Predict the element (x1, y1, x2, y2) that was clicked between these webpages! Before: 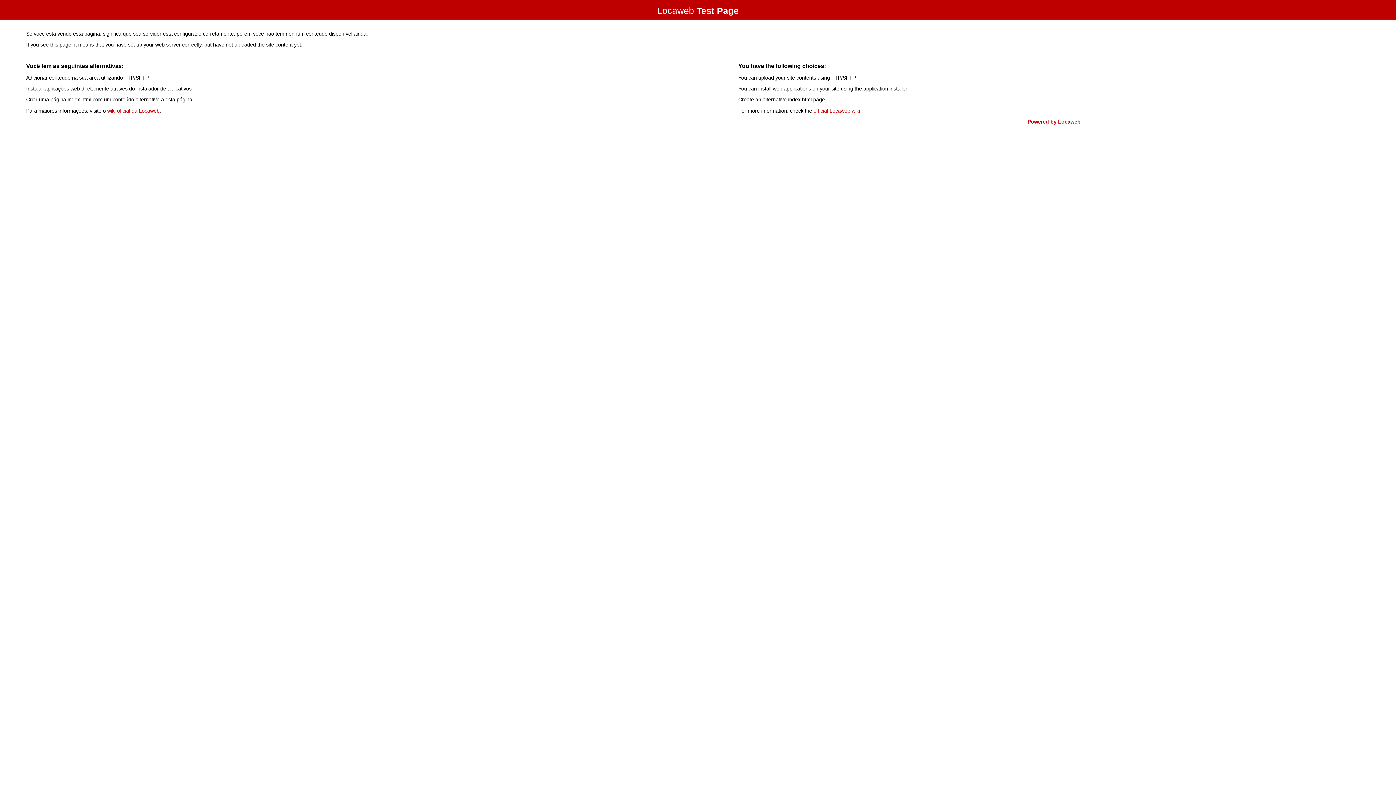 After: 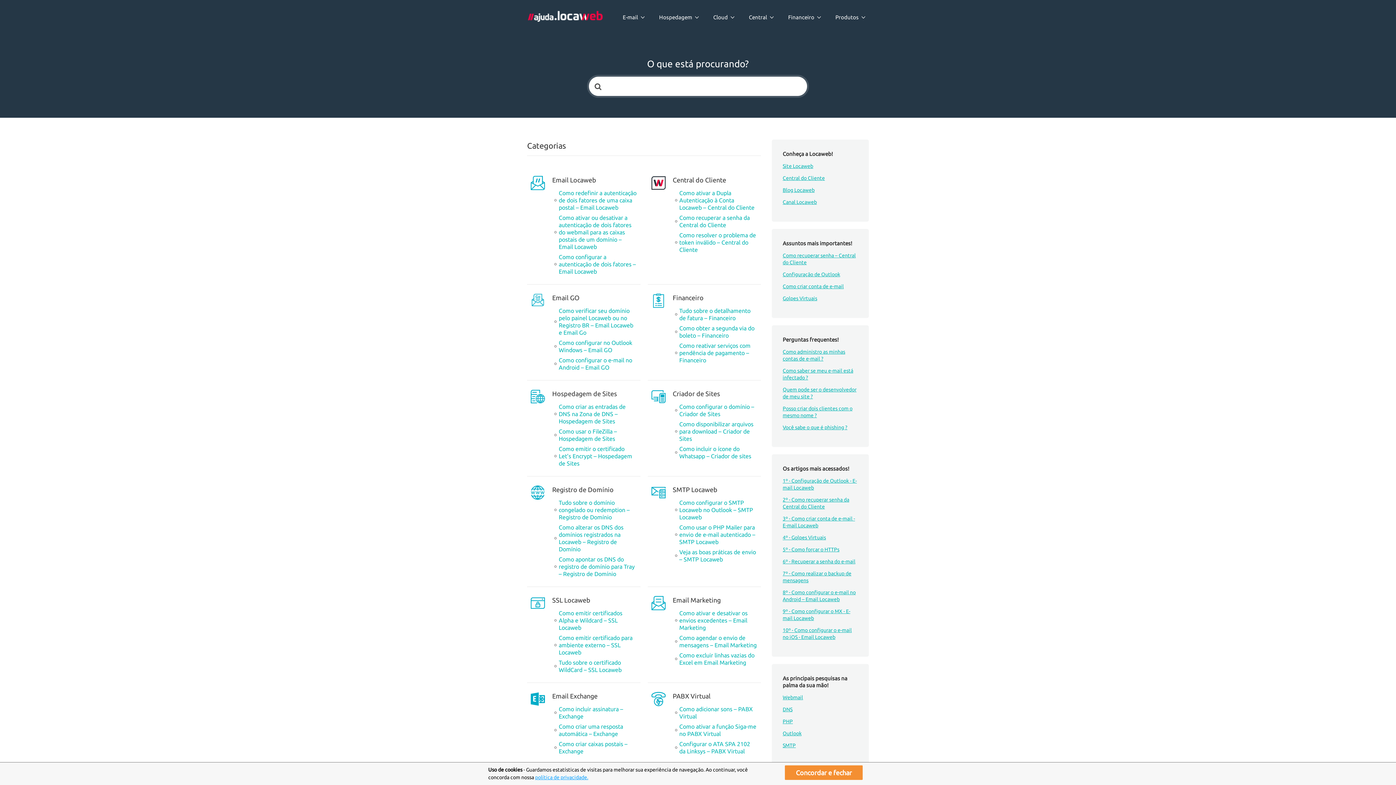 Action: label: wiki oficial da Locaweb bbox: (107, 107, 159, 113)